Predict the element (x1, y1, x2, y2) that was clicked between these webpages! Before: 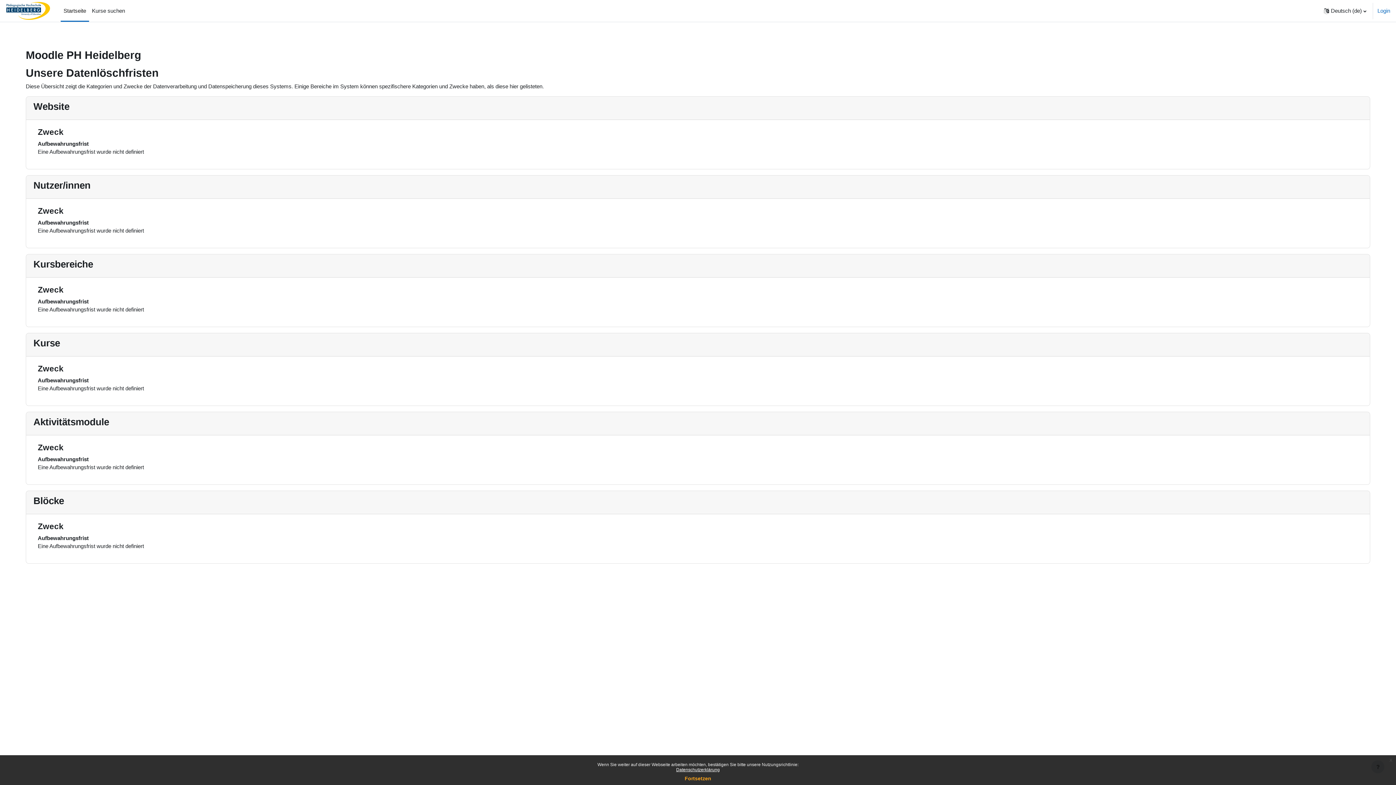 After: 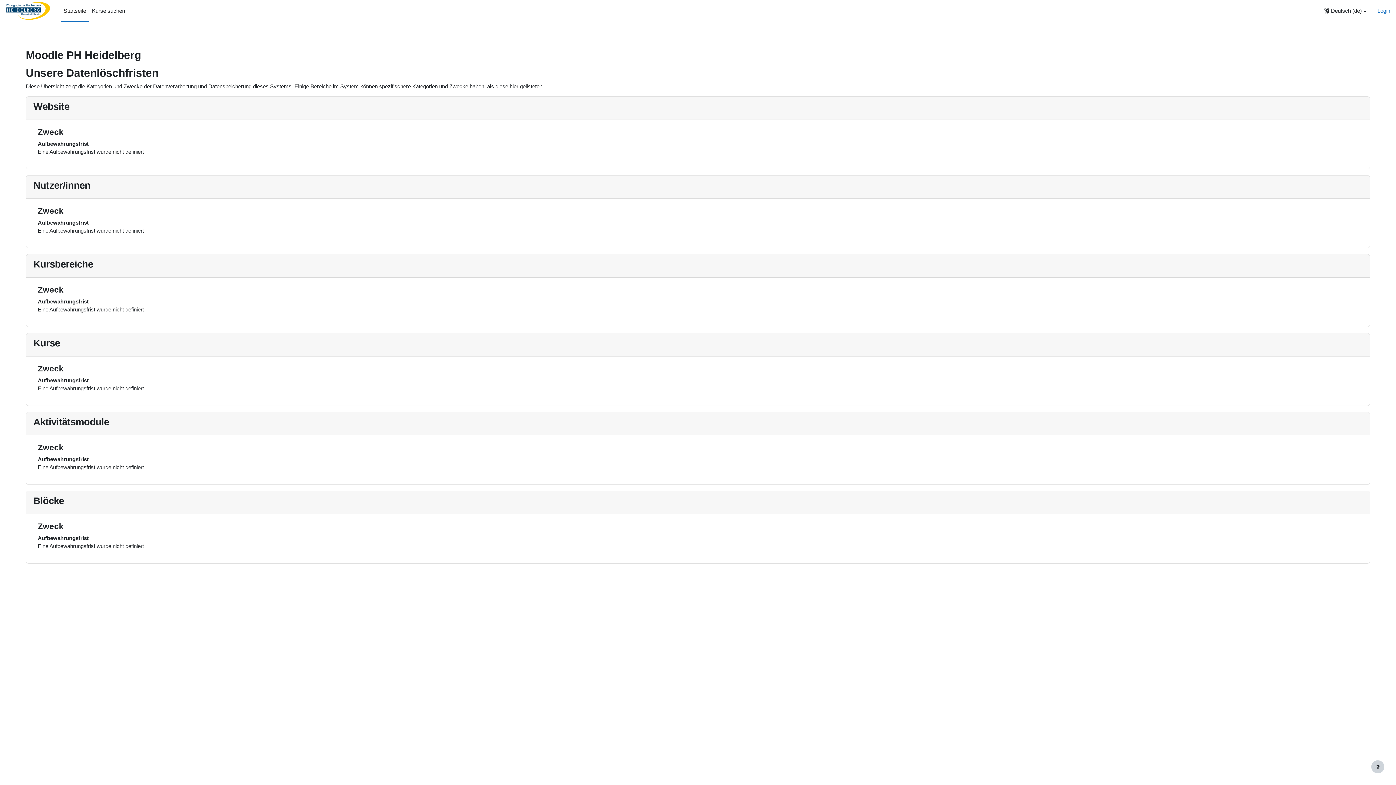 Action: label: Fortsetzen bbox: (684, 776, 711, 781)